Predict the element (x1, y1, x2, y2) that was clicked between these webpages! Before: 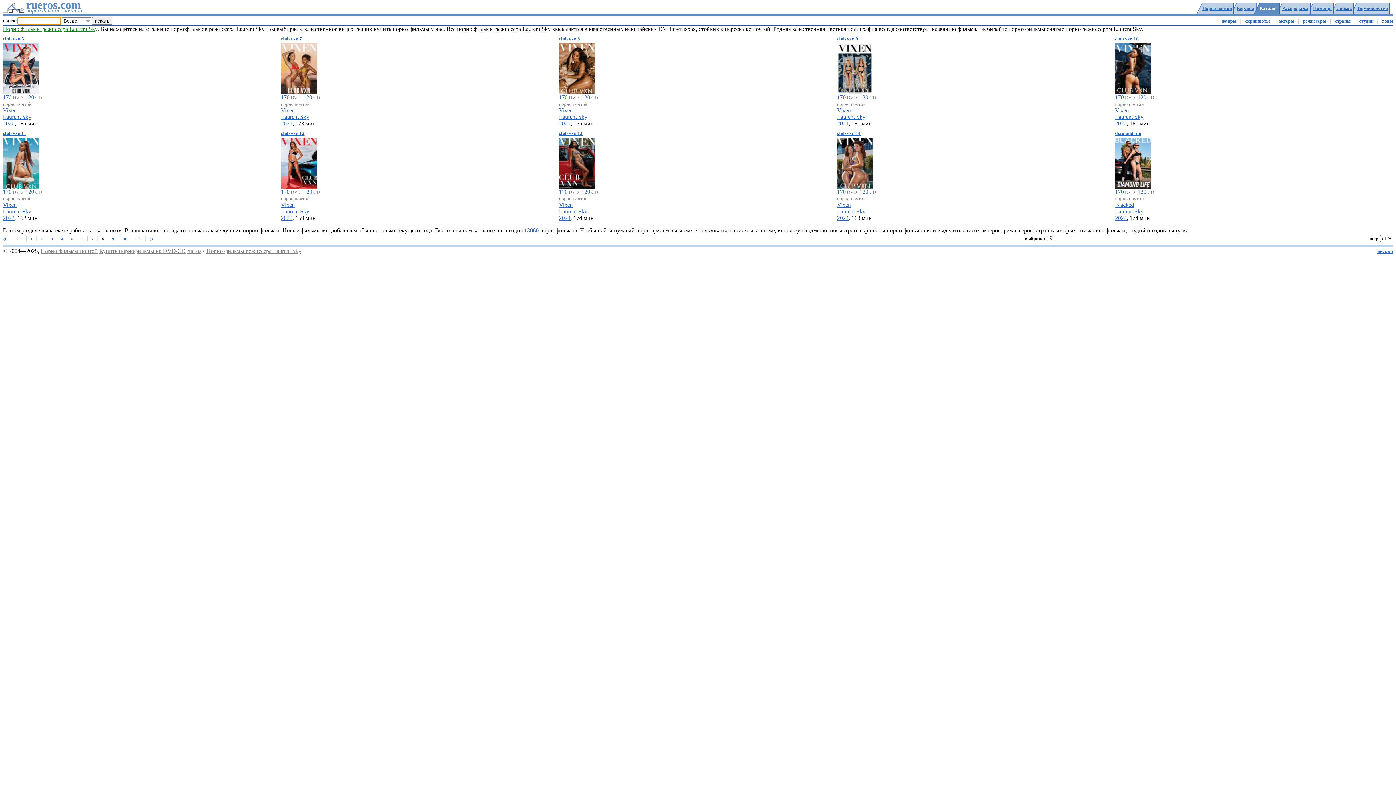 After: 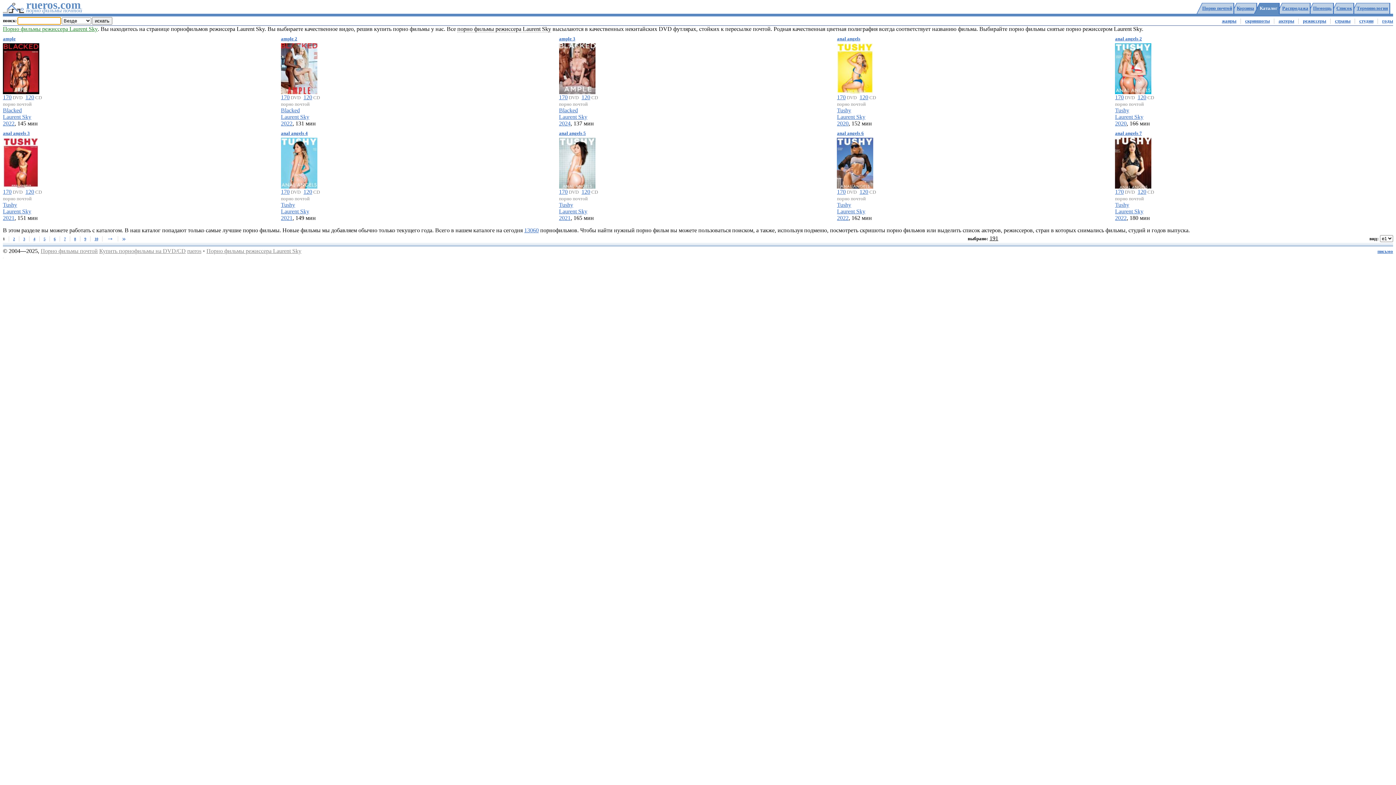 Action: label: Laurent Sky bbox: (837, 113, 865, 120)